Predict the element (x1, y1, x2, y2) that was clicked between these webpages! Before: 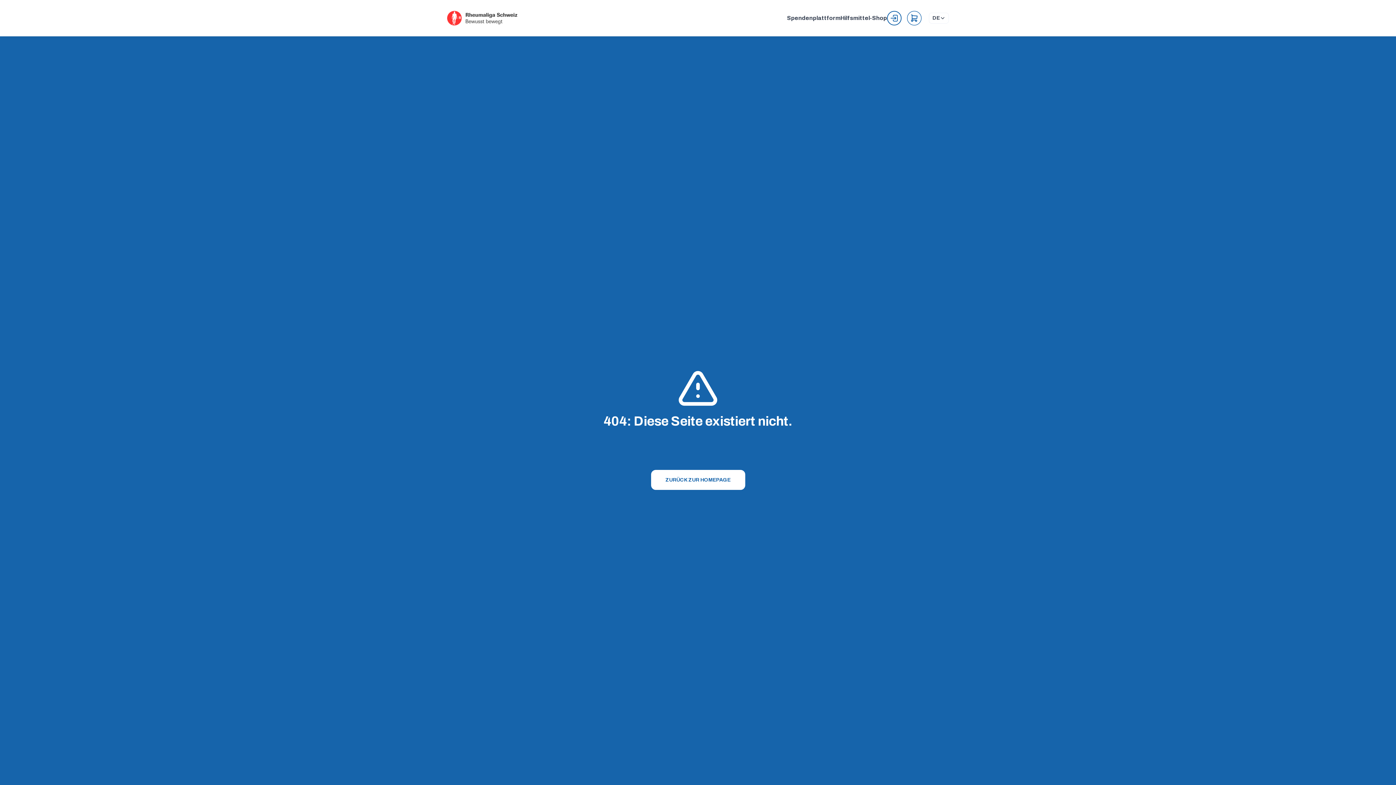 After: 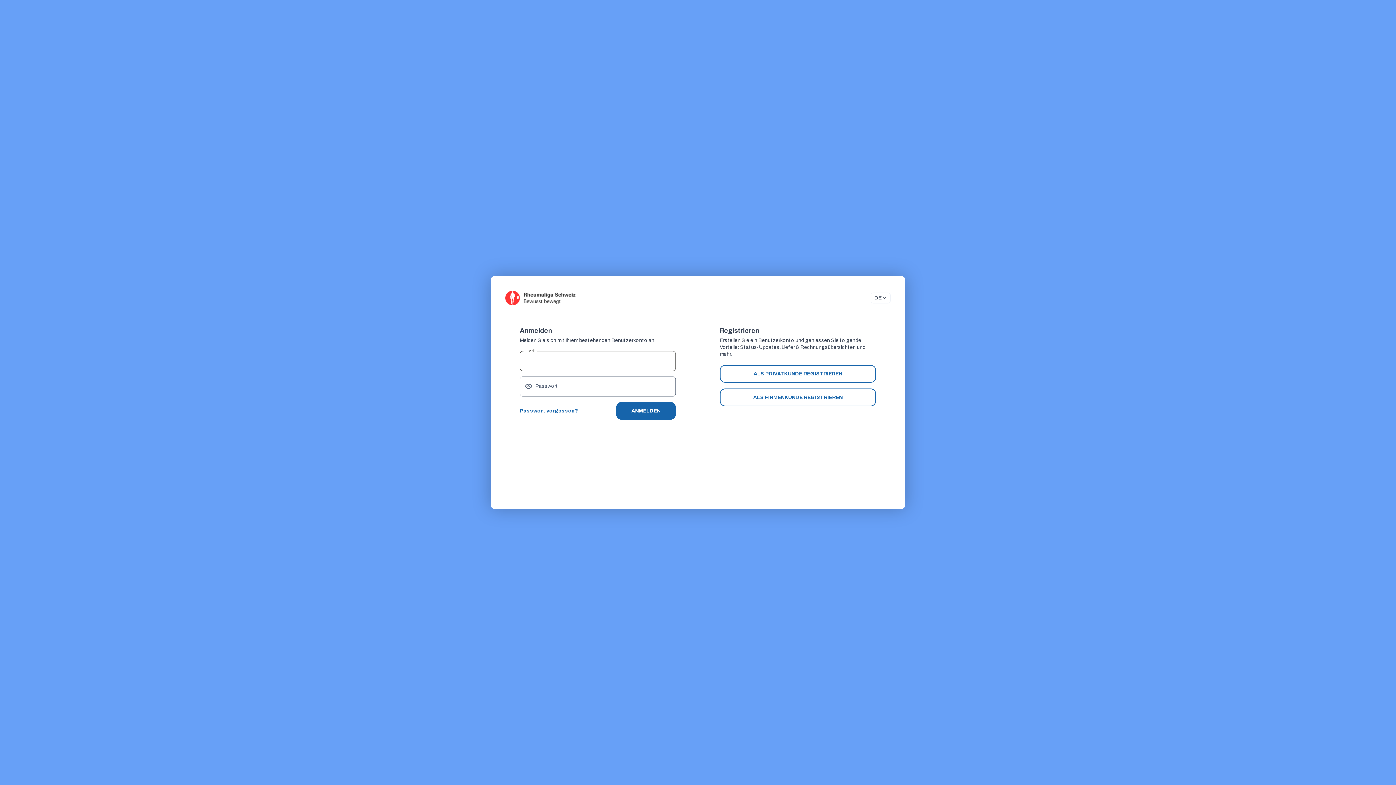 Action: bbox: (887, 10, 901, 25)